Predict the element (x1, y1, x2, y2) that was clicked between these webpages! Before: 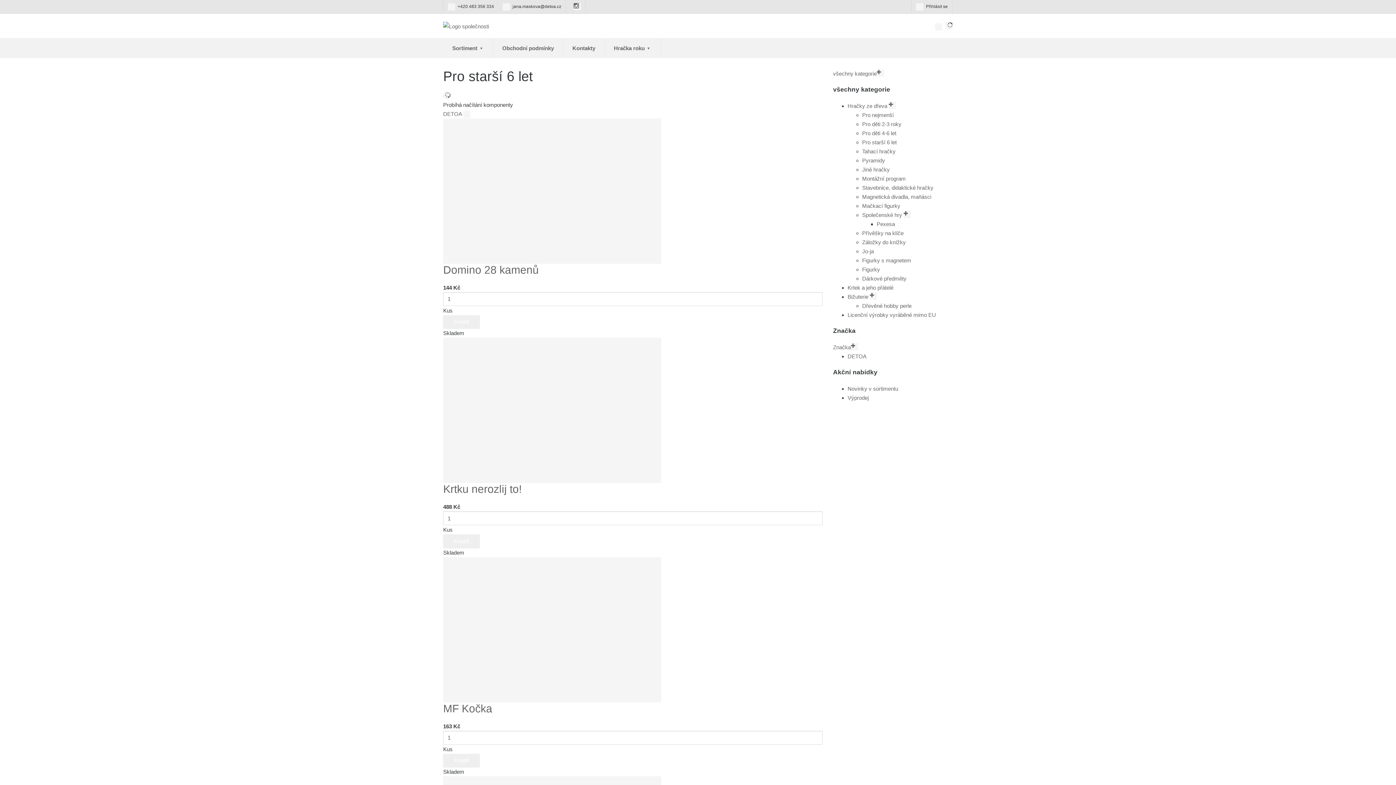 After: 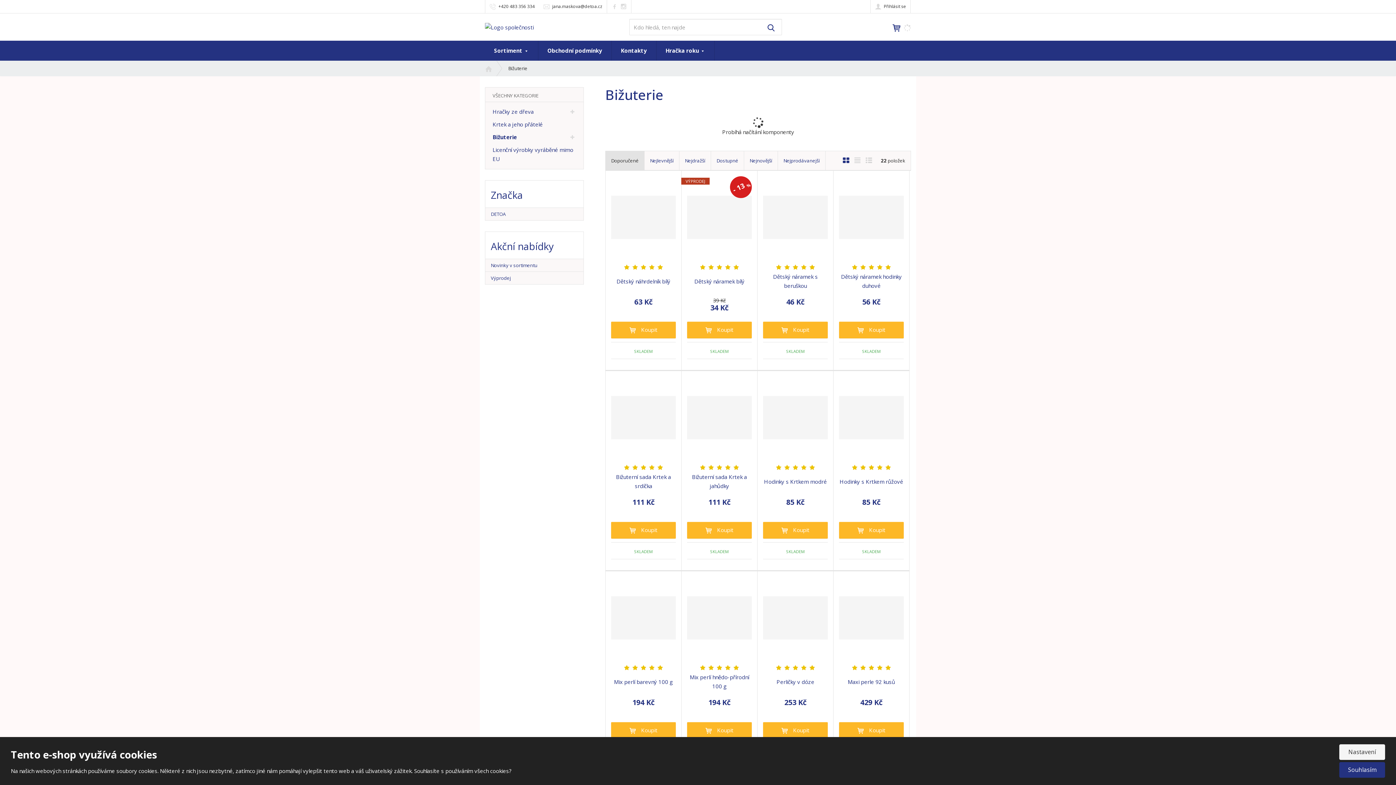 Action: label: Bižuterie  bbox: (847, 293, 877, 299)